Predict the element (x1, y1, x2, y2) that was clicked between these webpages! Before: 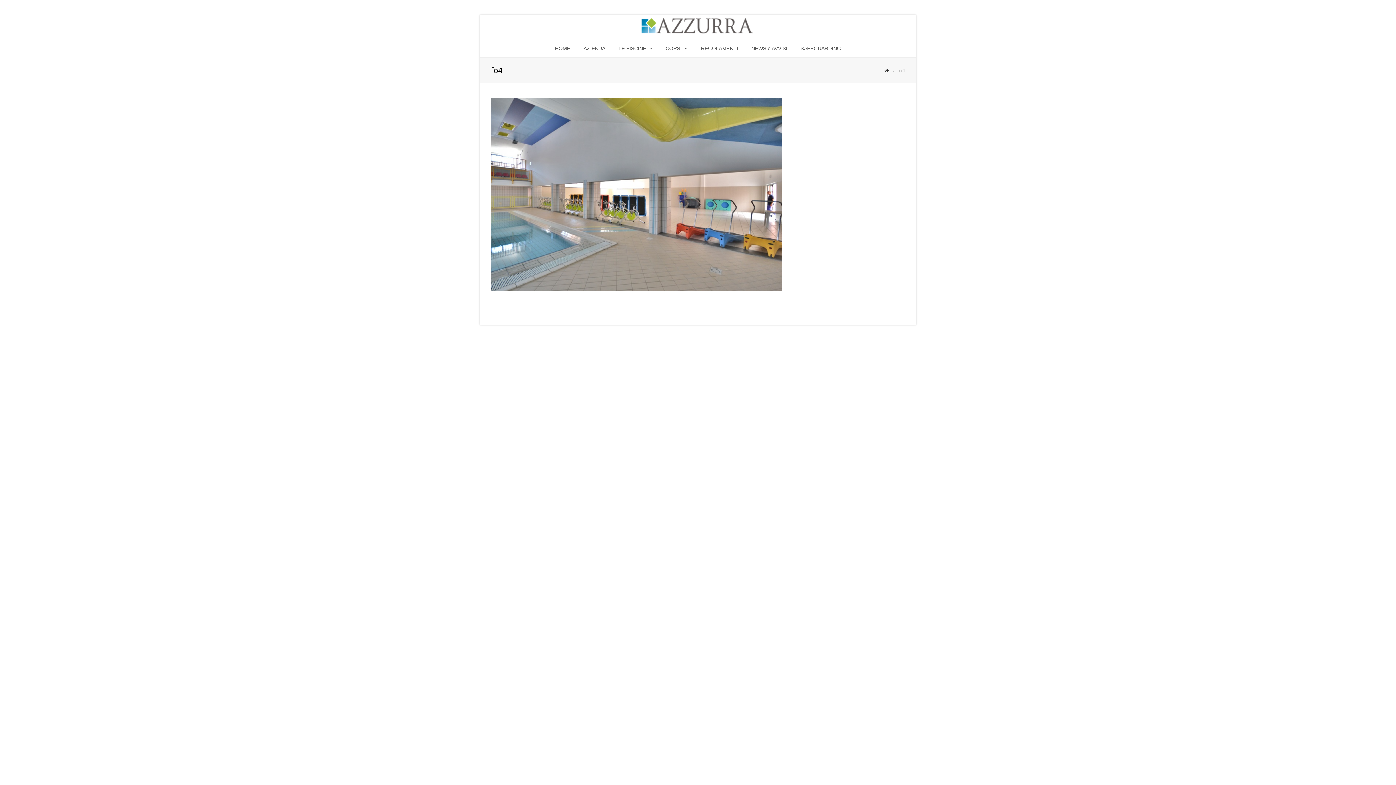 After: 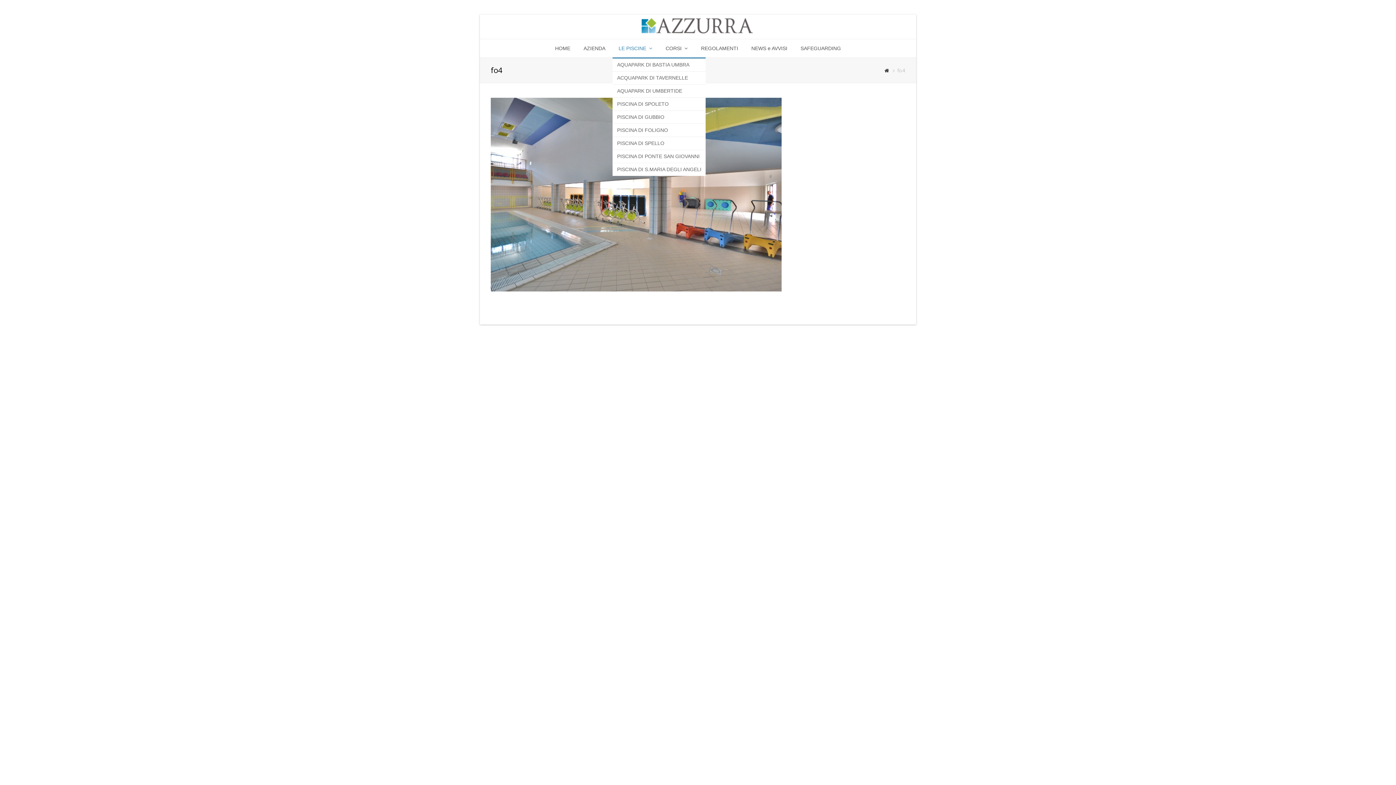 Action: bbox: (612, 39, 658, 57) label: LE PISCINE 